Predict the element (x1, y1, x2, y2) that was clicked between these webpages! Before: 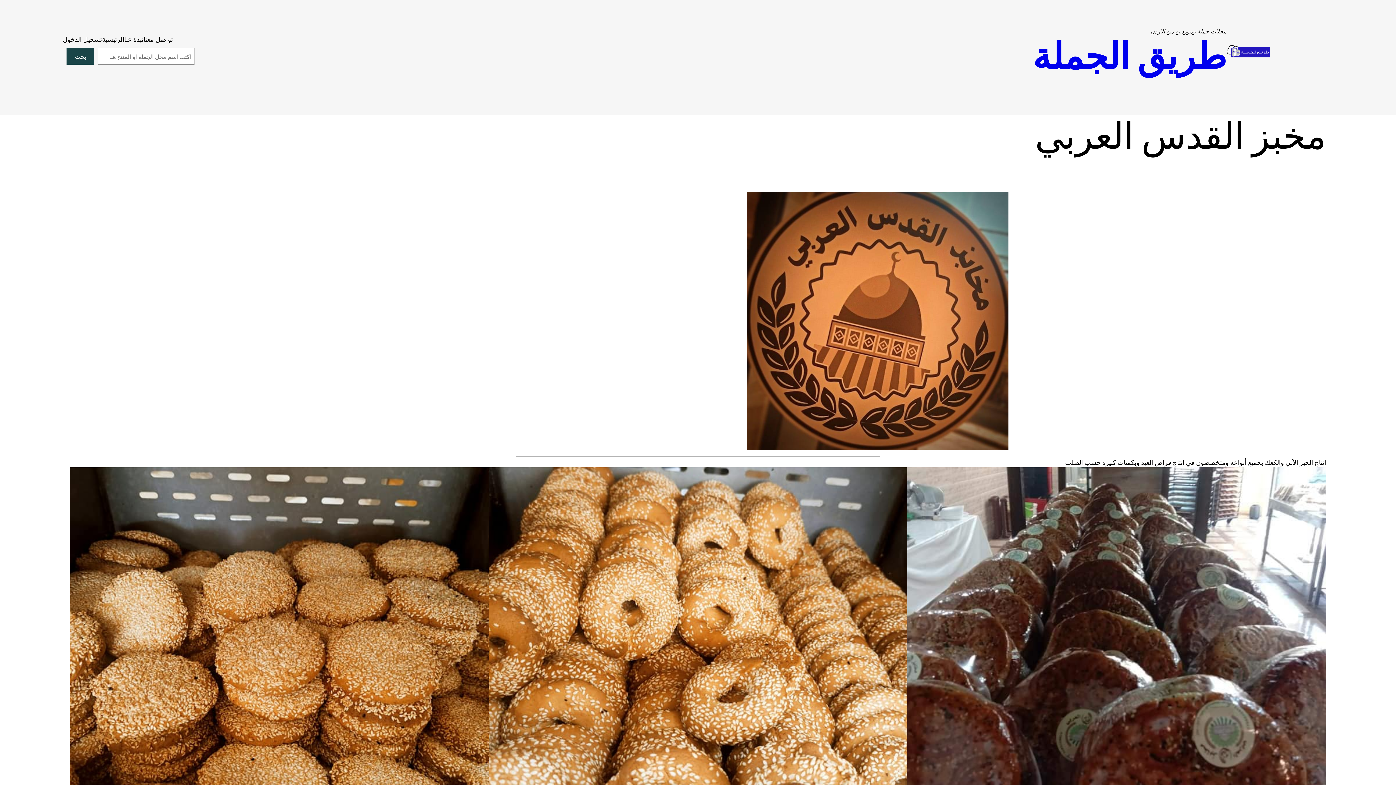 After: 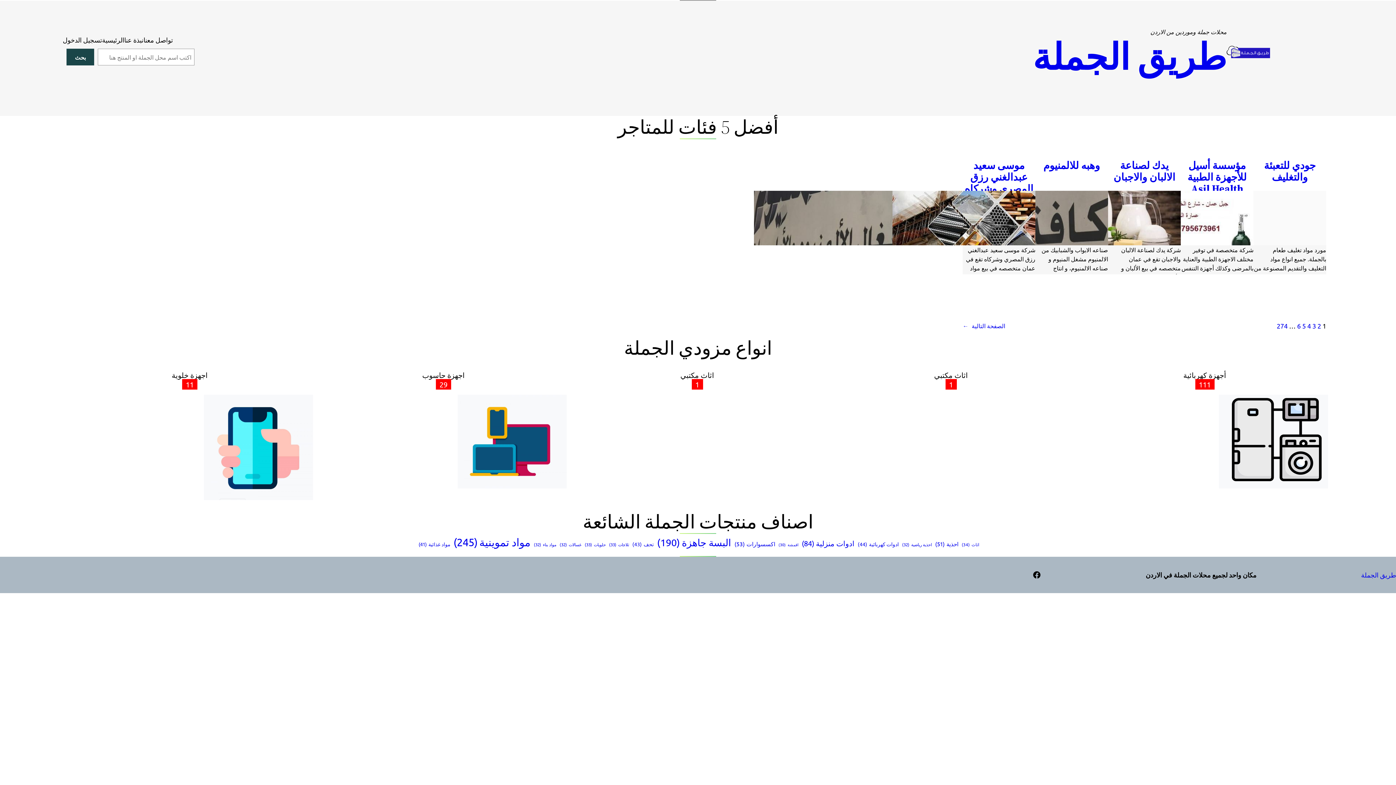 Action: label: الرئيسية bbox: (102, 34, 124, 44)